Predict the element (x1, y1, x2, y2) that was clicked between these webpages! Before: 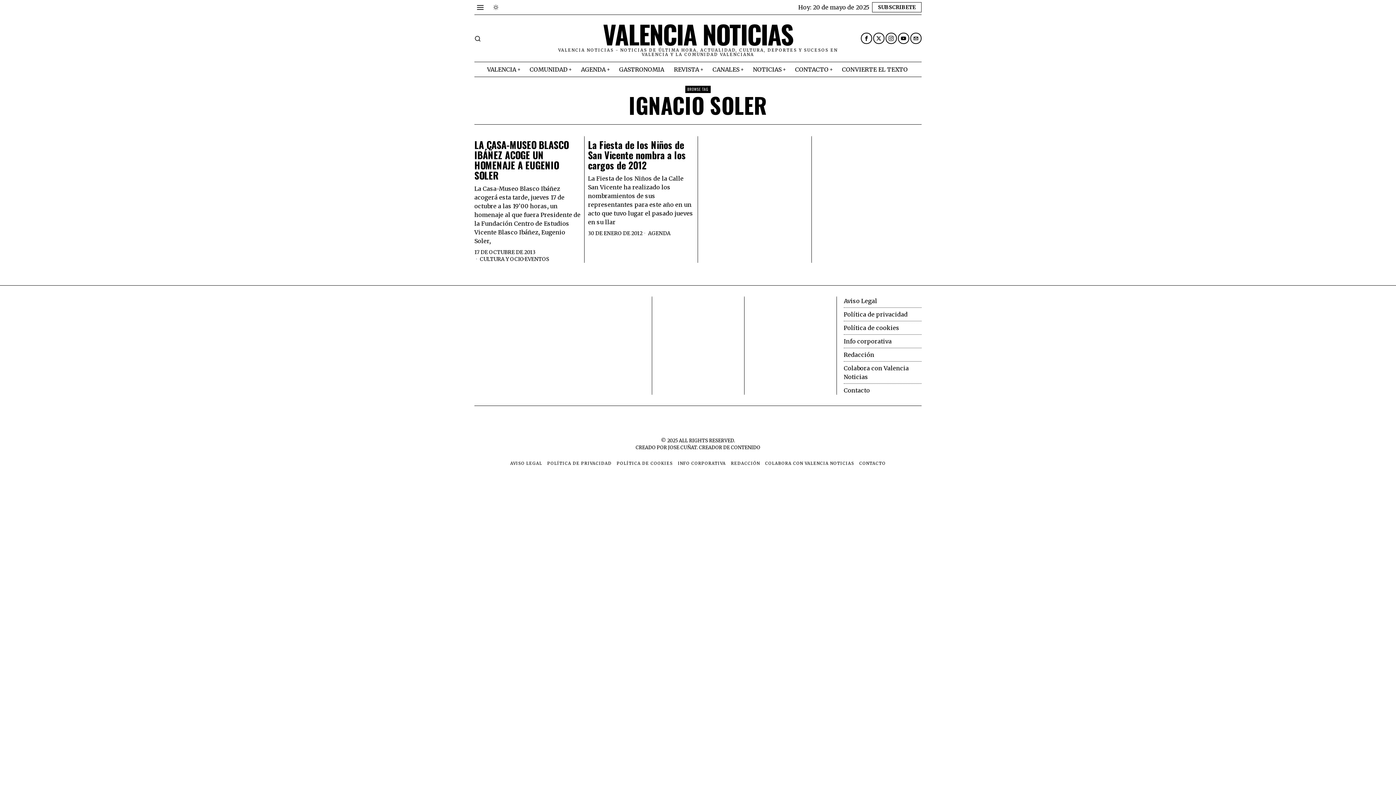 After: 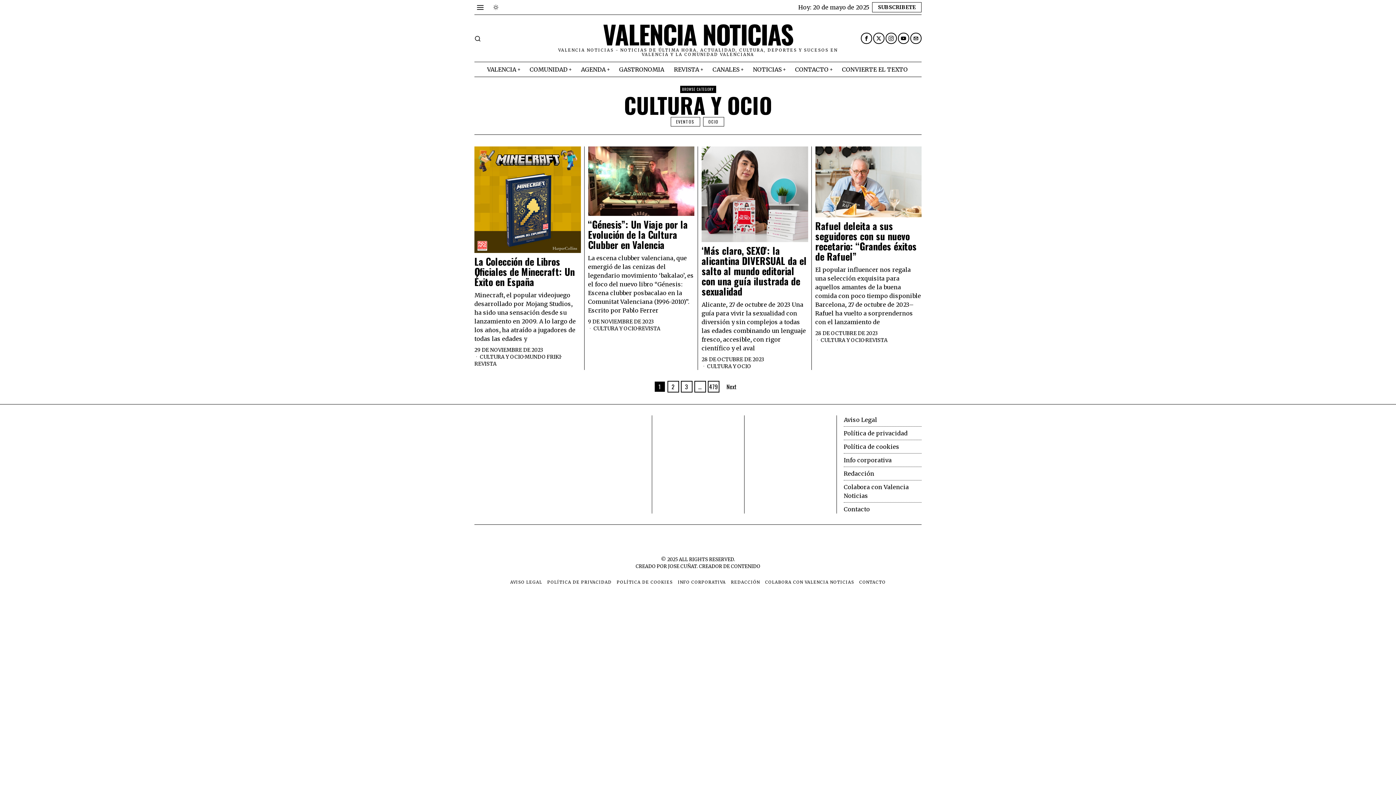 Action: label: CULTURA Y OCIO bbox: (480, 256, 524, 262)